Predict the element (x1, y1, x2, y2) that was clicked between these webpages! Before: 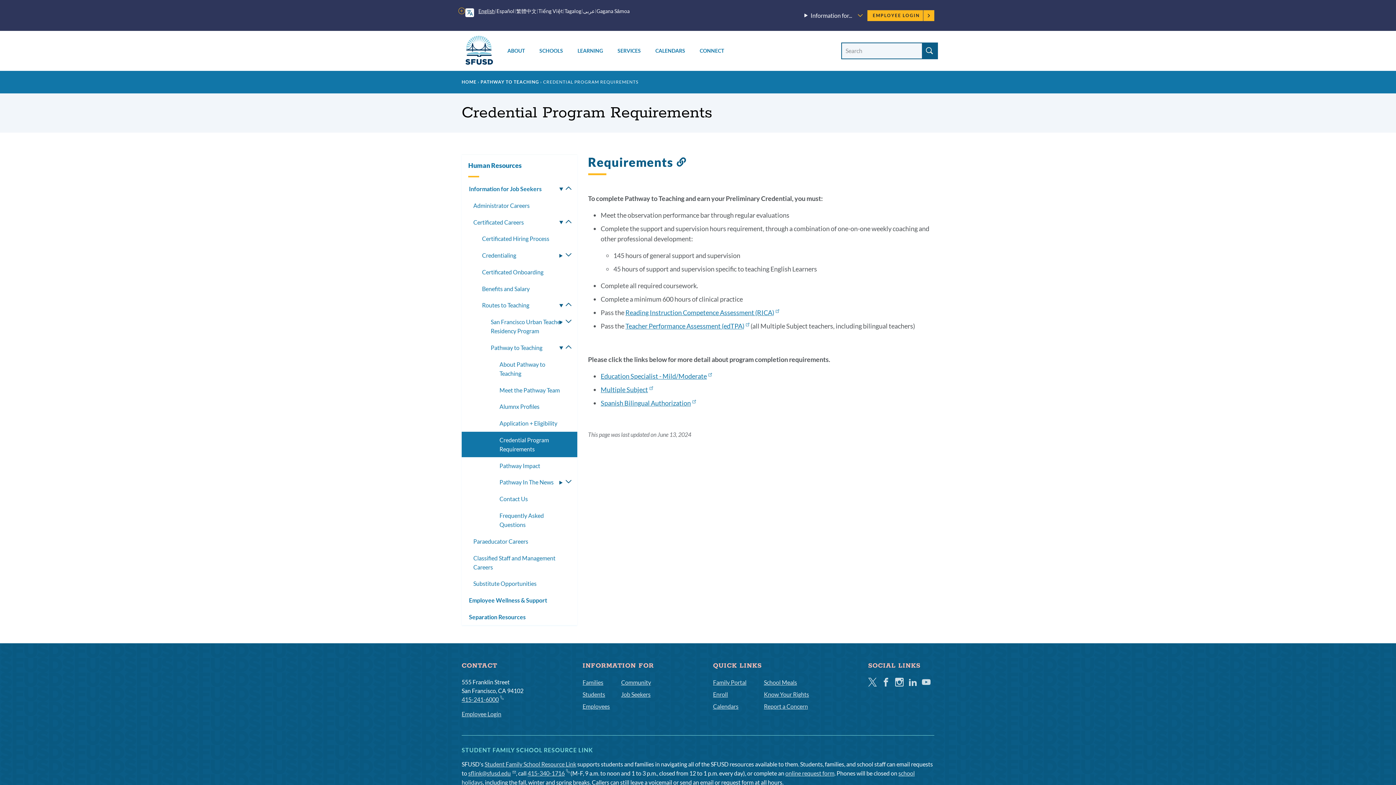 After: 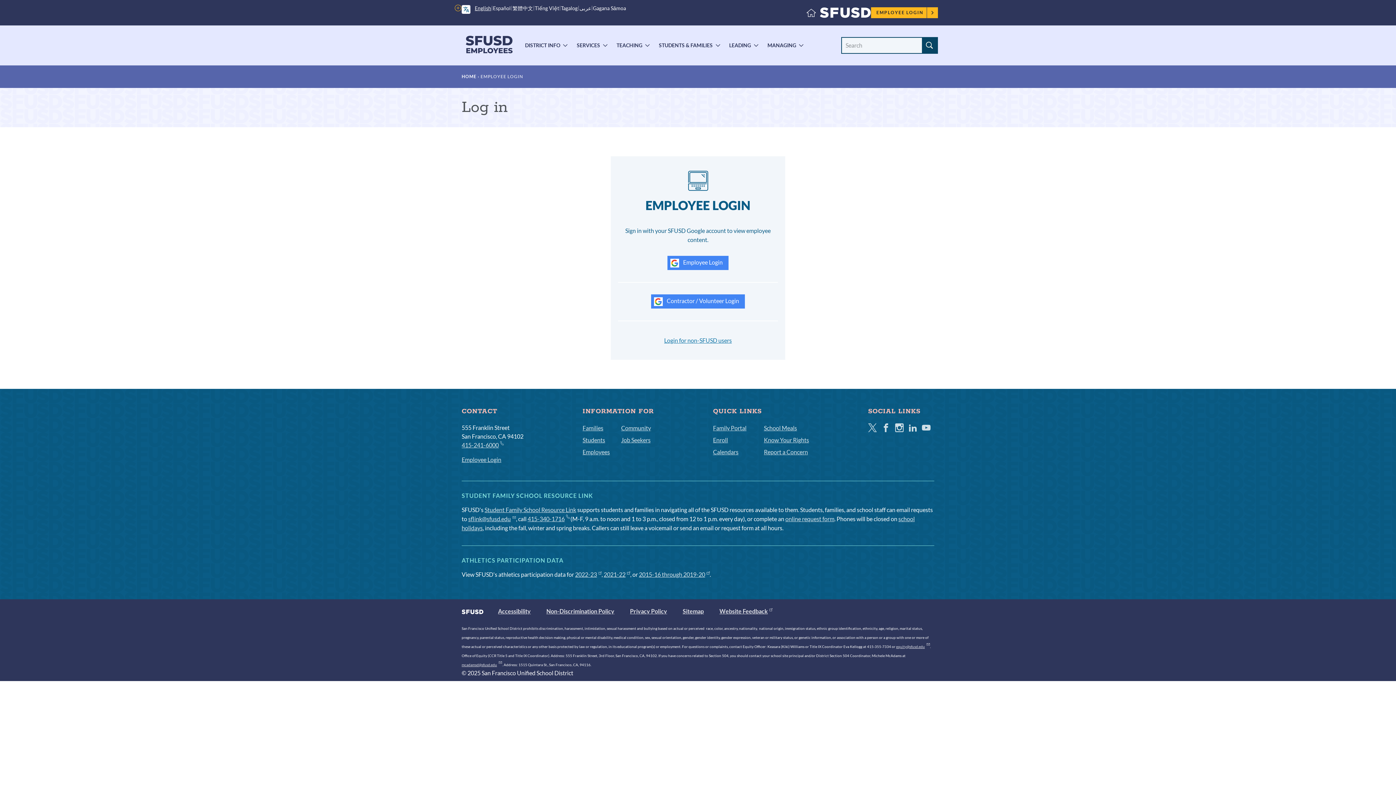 Action: bbox: (461, 710, 501, 719) label: Employee Login